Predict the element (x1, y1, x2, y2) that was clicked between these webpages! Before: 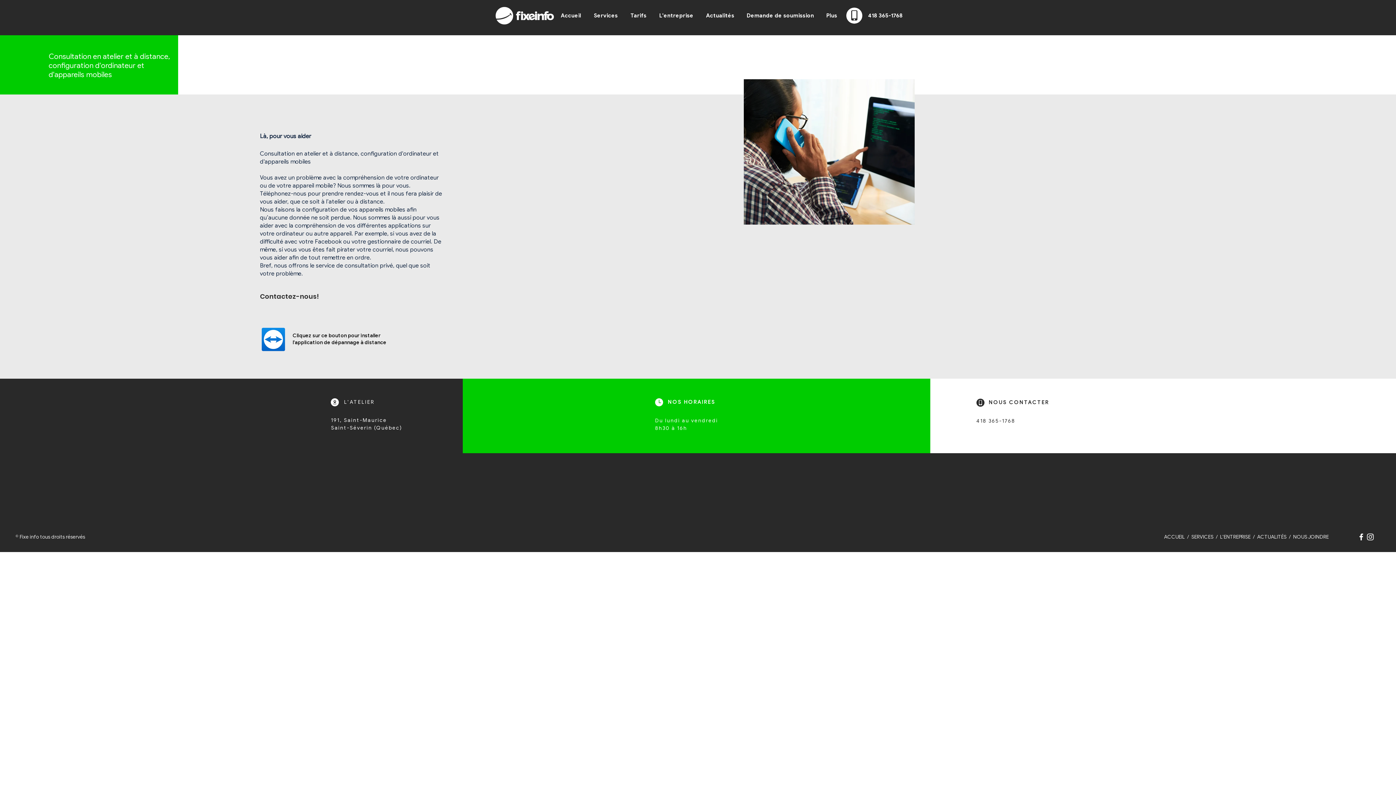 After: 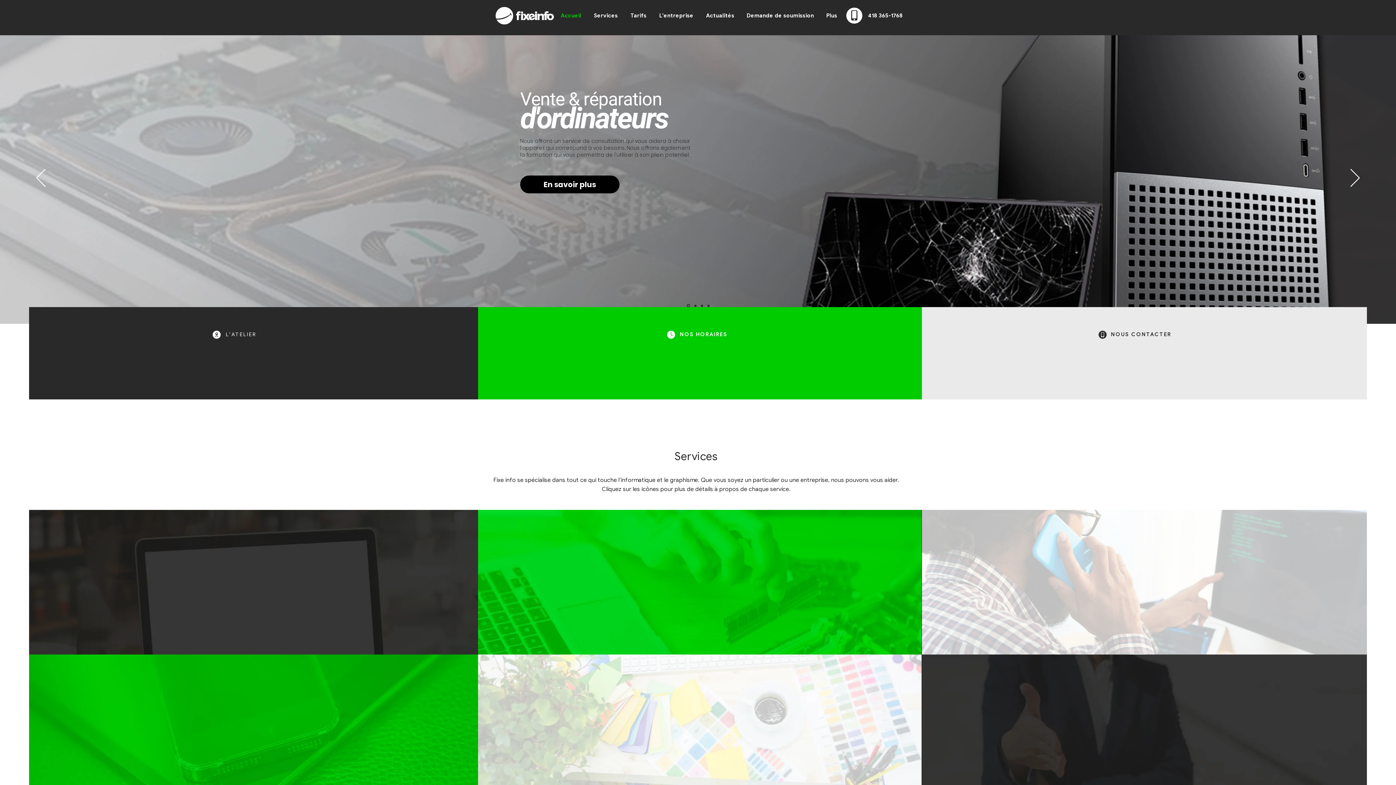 Action: label: L'entreprise bbox: (653, 6, 700, 24)